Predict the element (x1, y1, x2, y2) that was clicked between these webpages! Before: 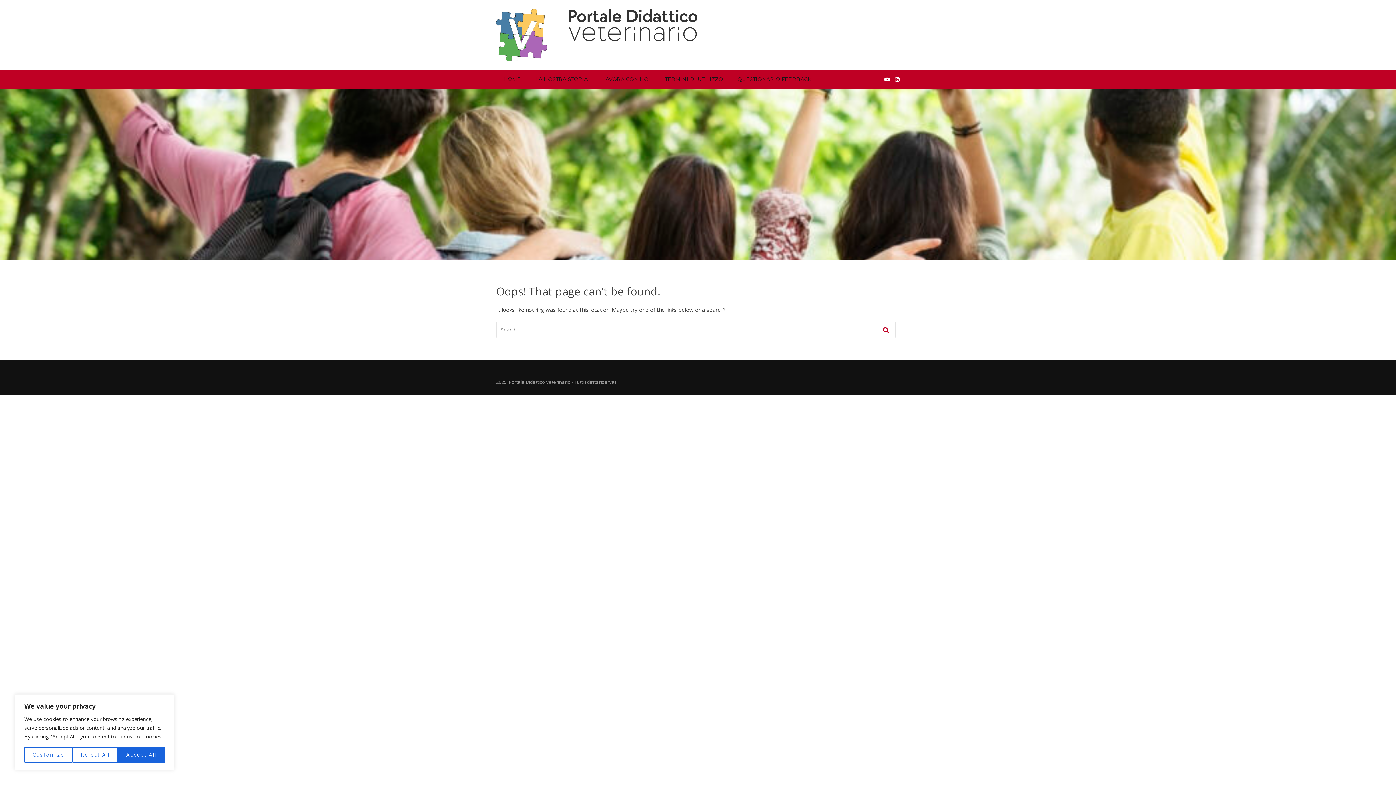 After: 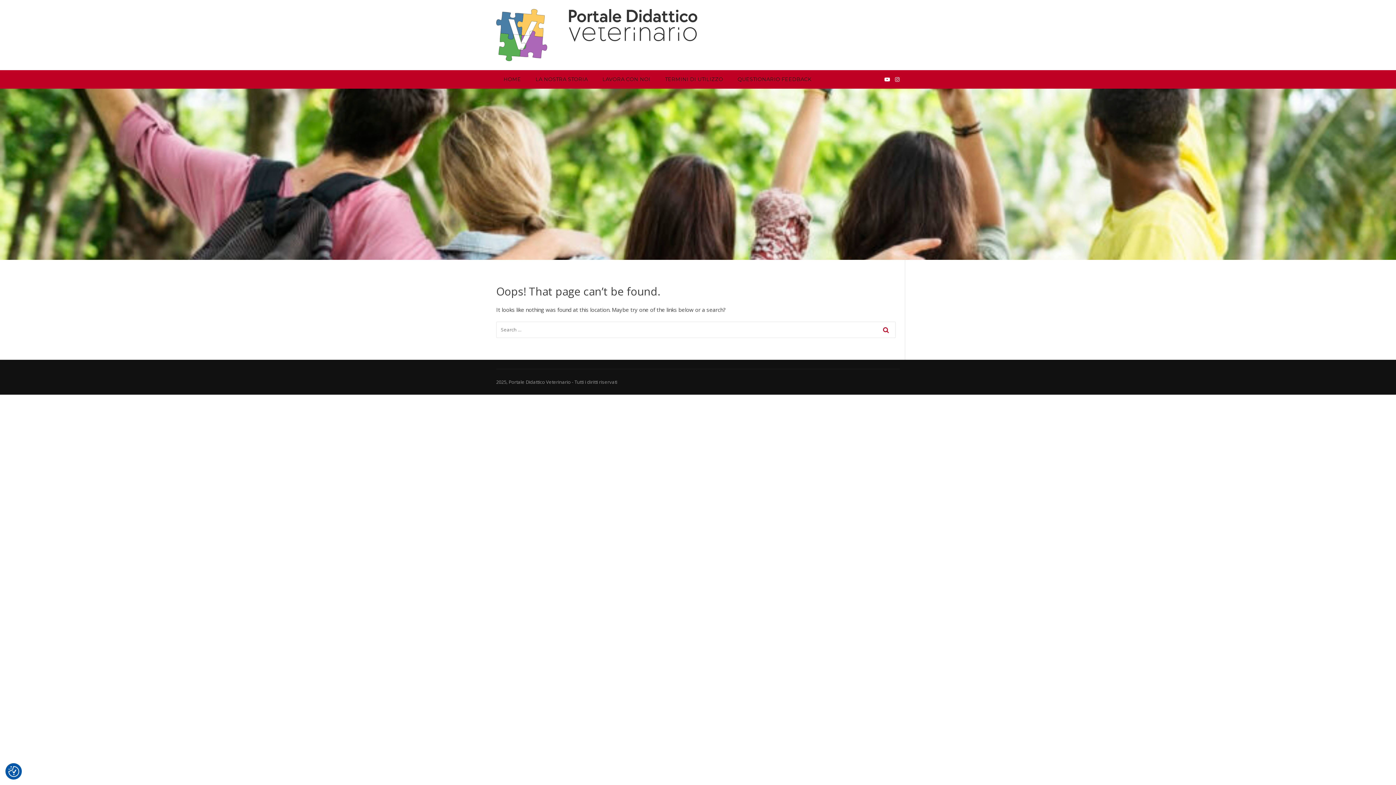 Action: label: Reject All bbox: (72, 747, 118, 763)